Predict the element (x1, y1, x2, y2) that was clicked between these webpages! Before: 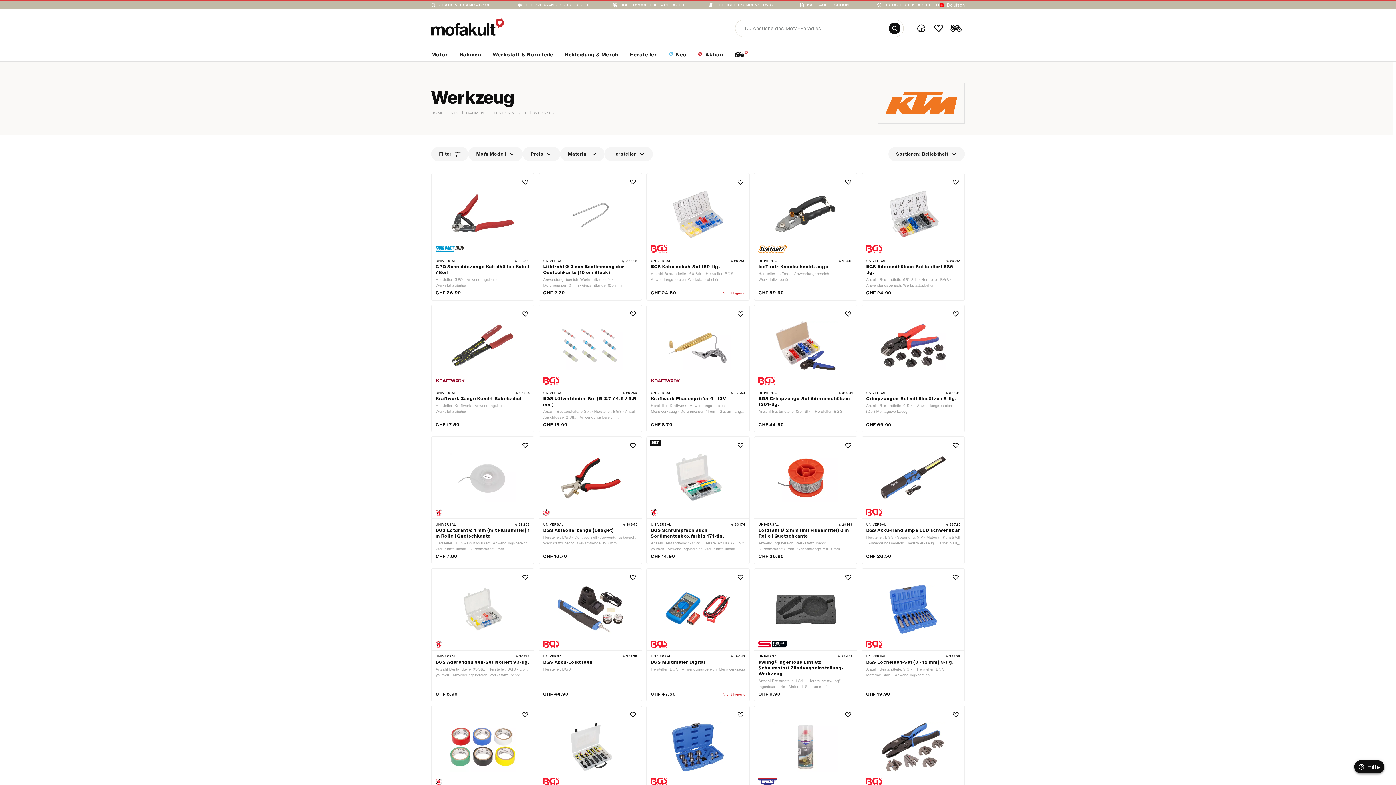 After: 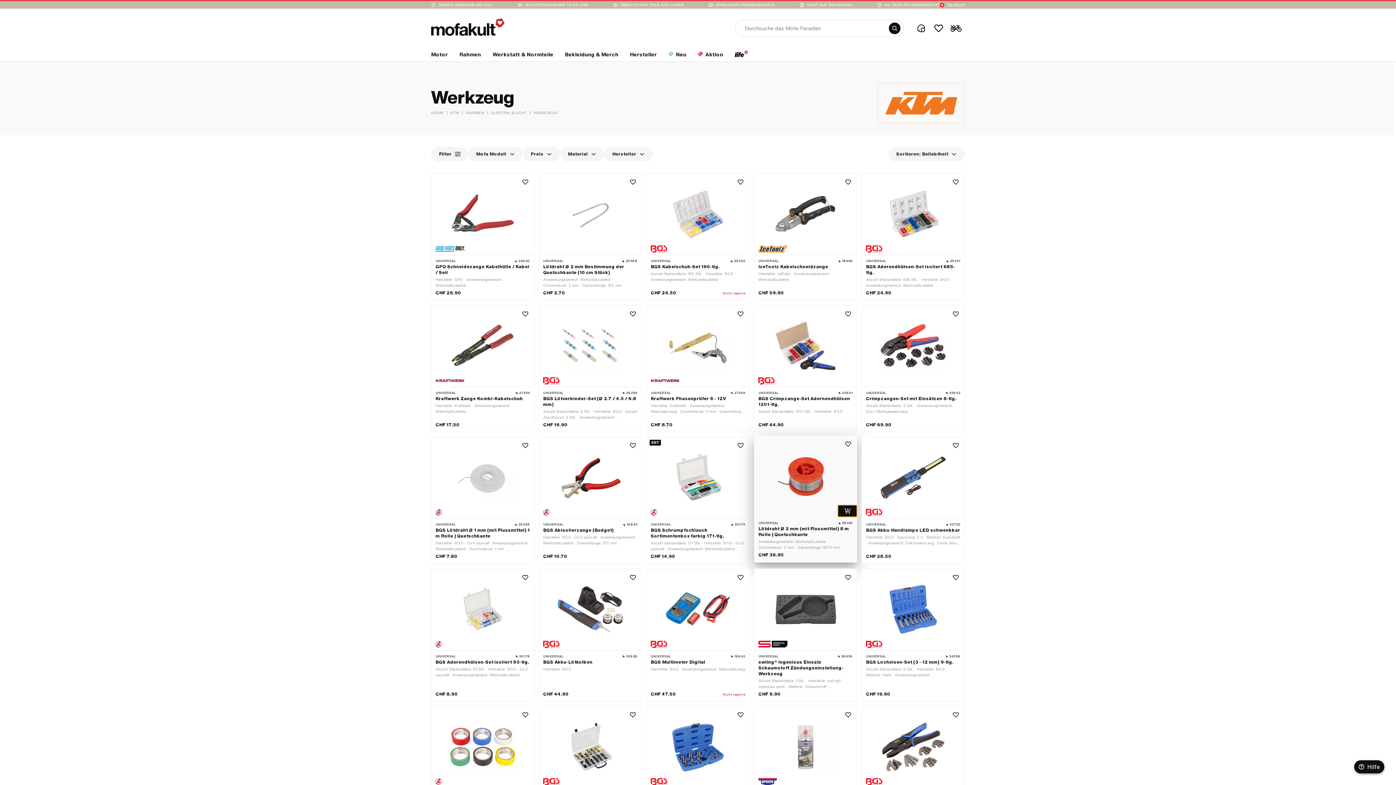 Action: bbox: (838, 506, 857, 518)